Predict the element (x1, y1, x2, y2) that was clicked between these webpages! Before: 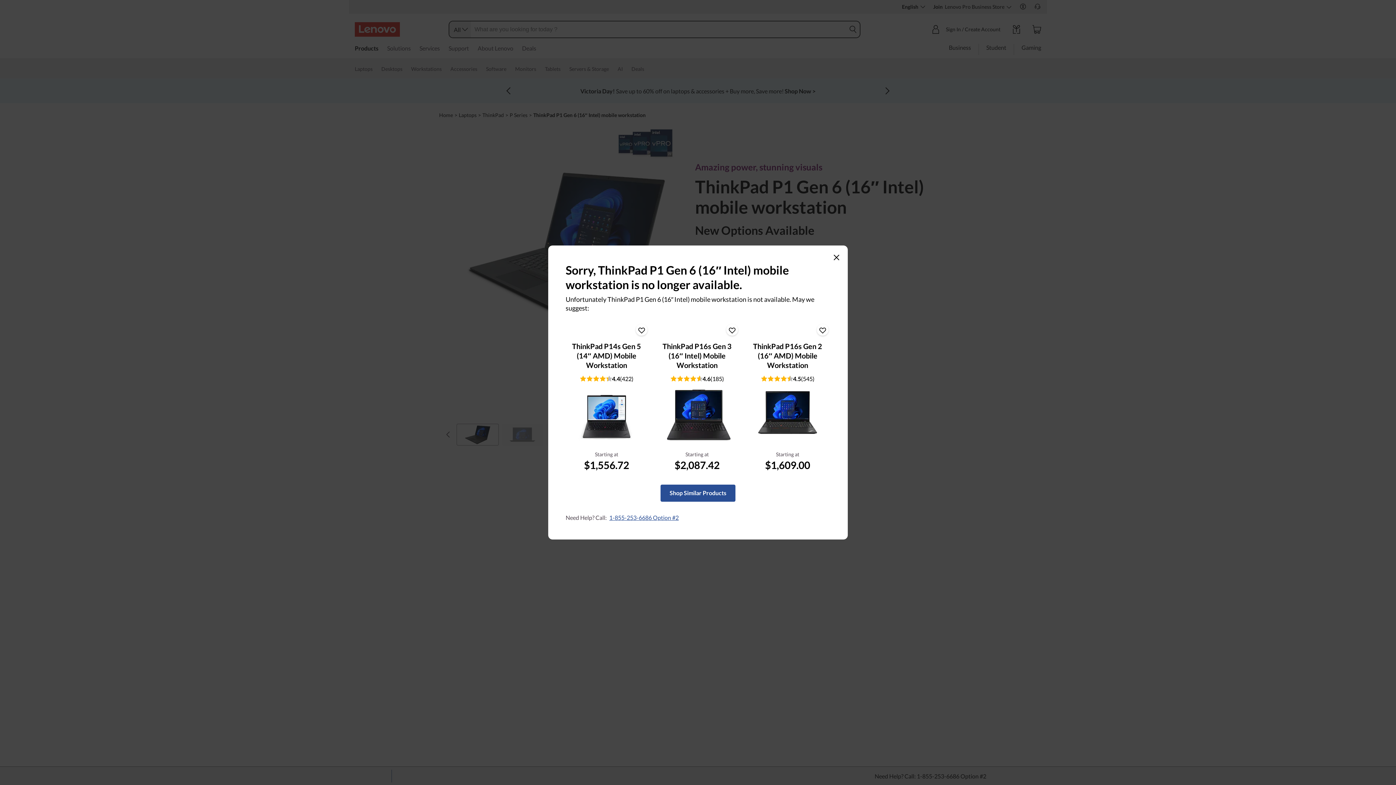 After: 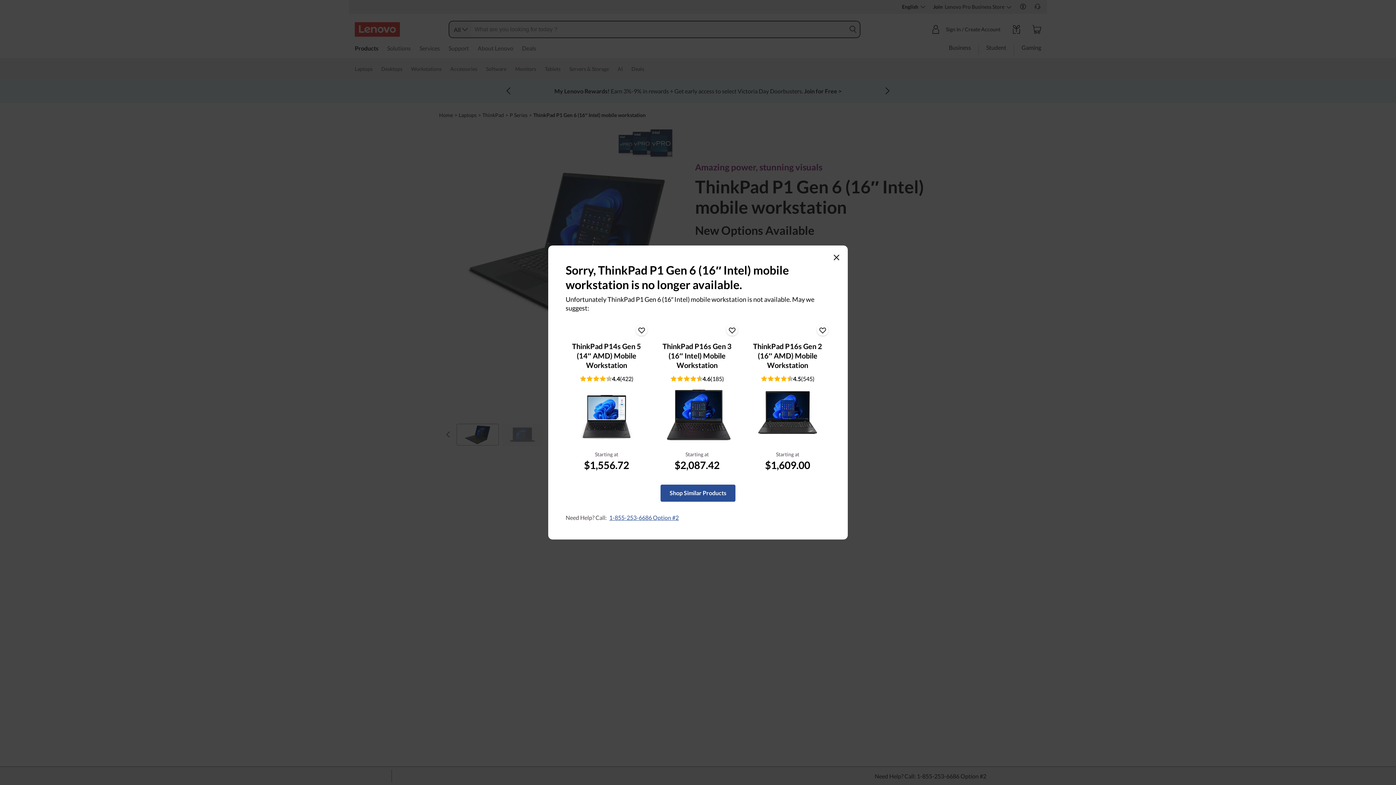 Action: label: 1-855-253-6686 Option #2 bbox: (609, 514, 678, 521)